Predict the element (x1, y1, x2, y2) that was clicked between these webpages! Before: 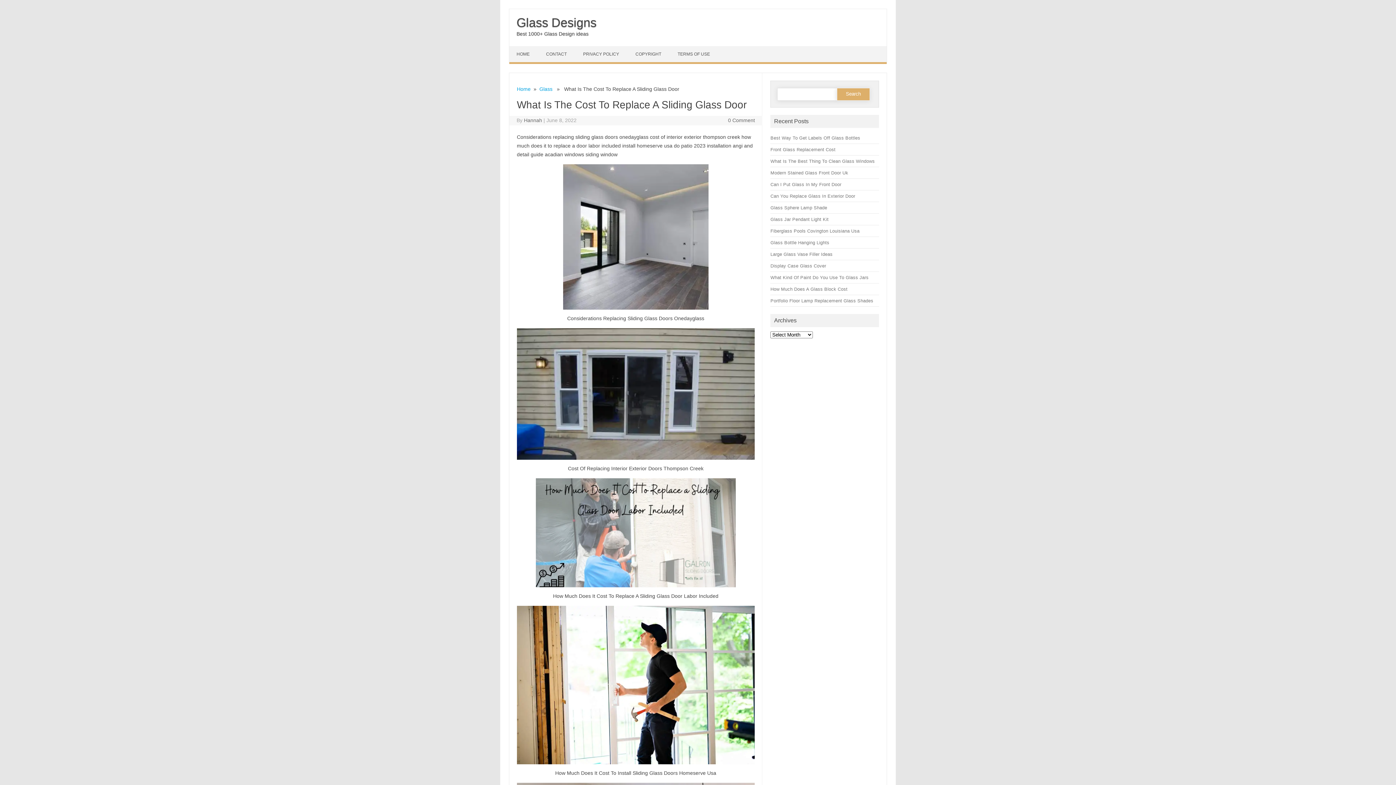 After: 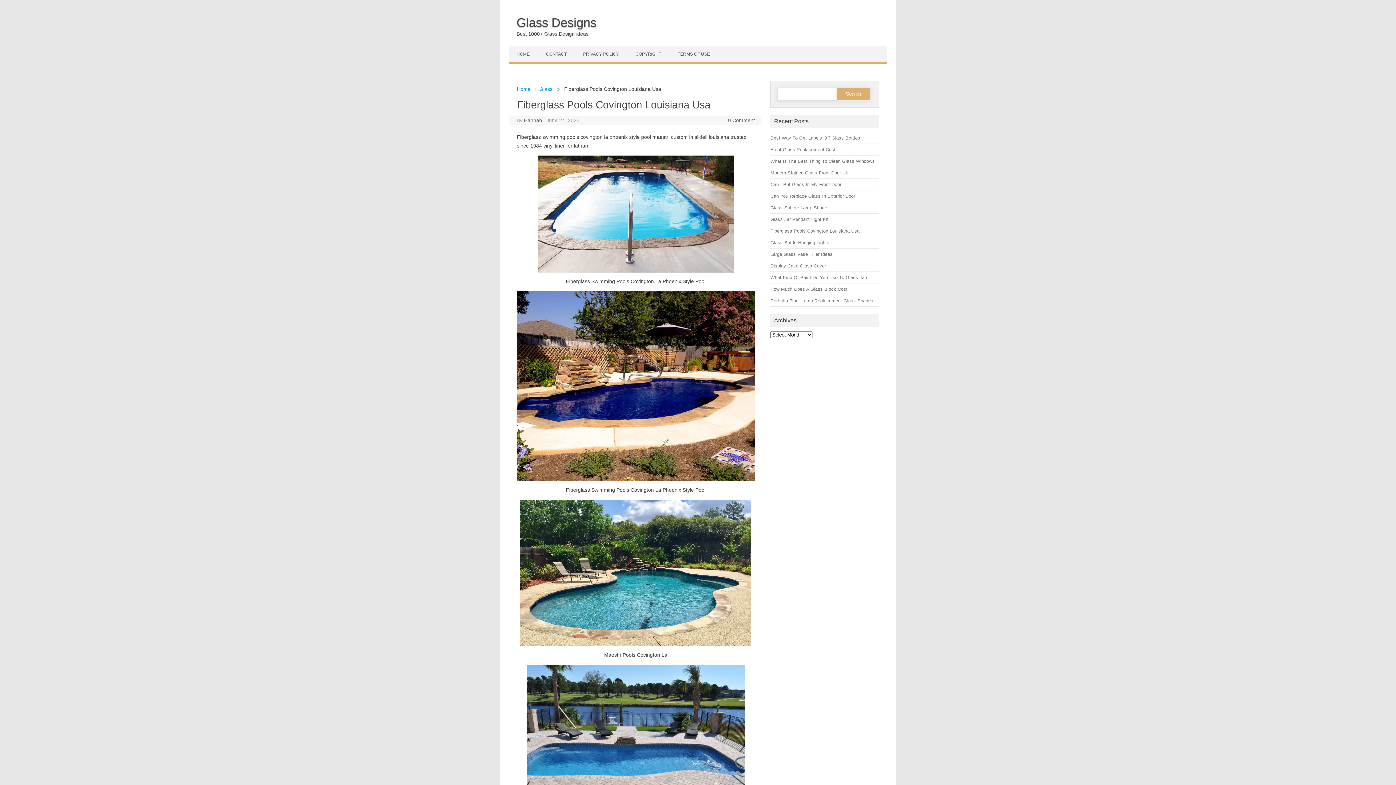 Action: bbox: (770, 228, 859, 233) label: Fiberglass Pools Covington Louisiana Usa